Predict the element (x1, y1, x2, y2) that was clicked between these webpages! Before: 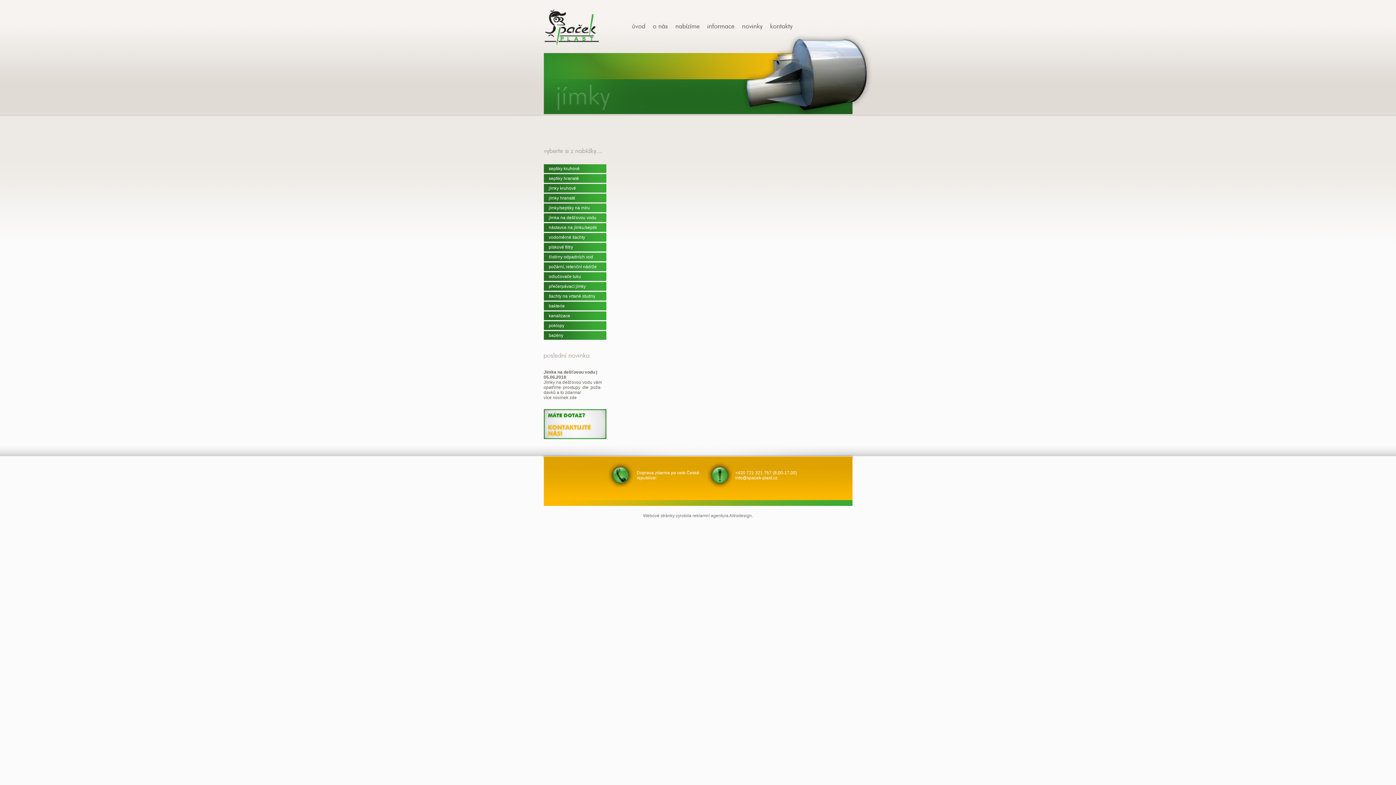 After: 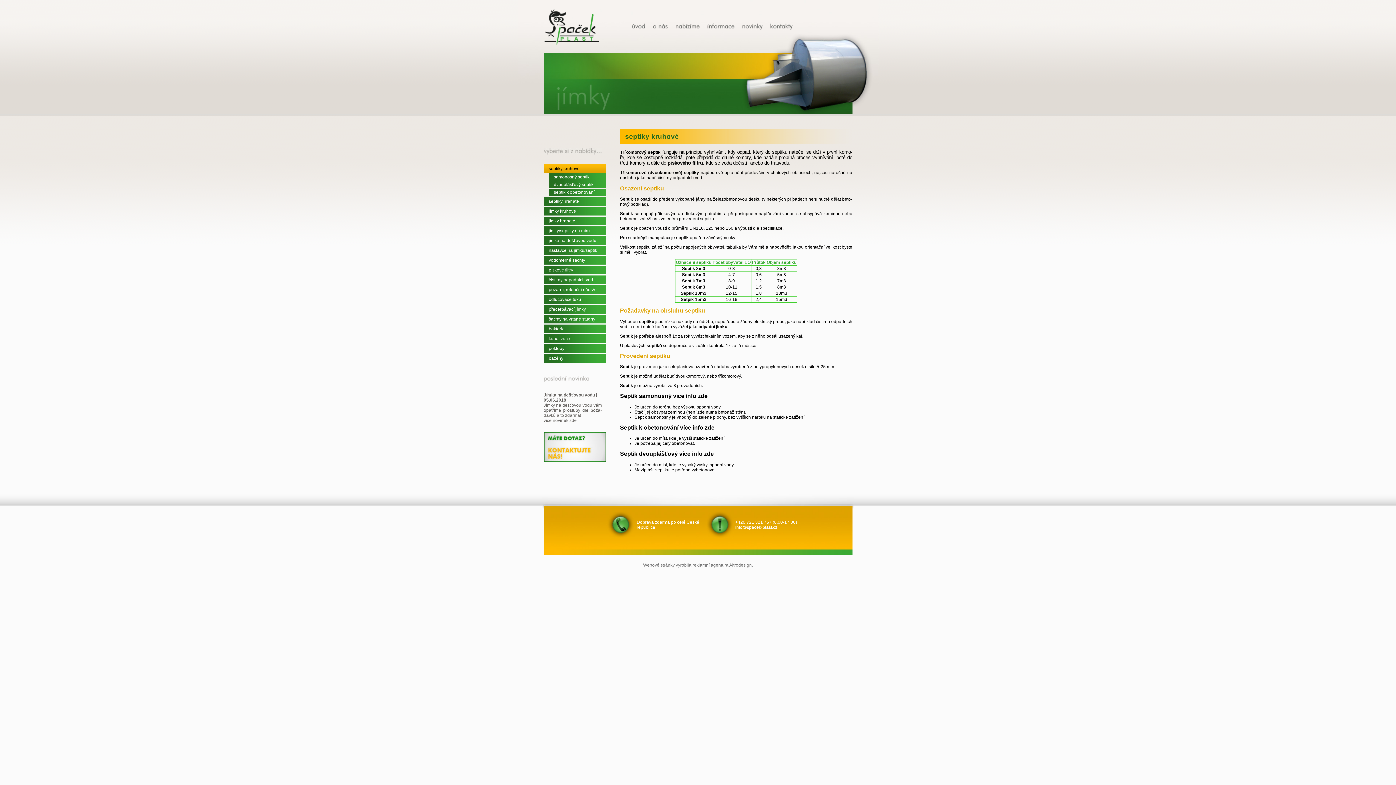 Action: bbox: (543, 164, 606, 173) label: septiky kruhové